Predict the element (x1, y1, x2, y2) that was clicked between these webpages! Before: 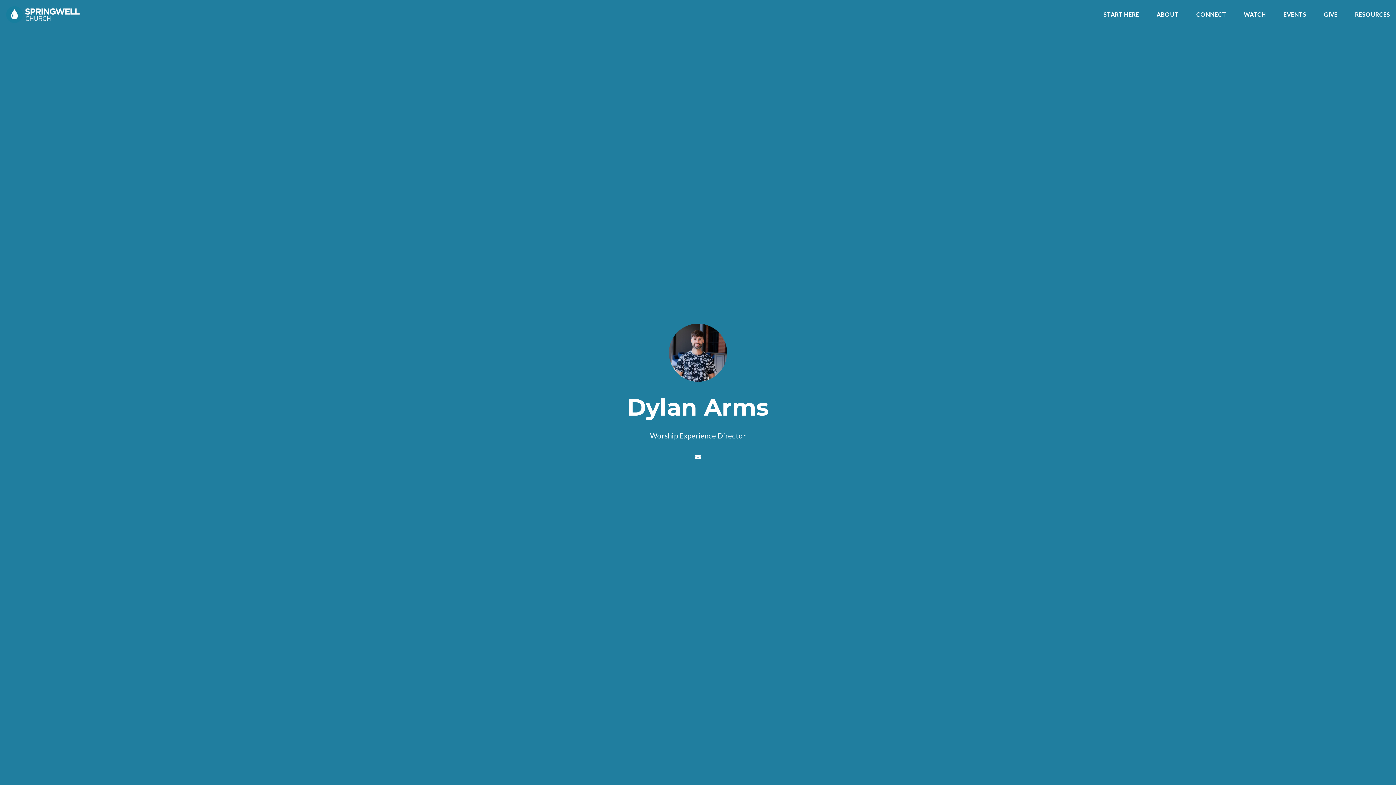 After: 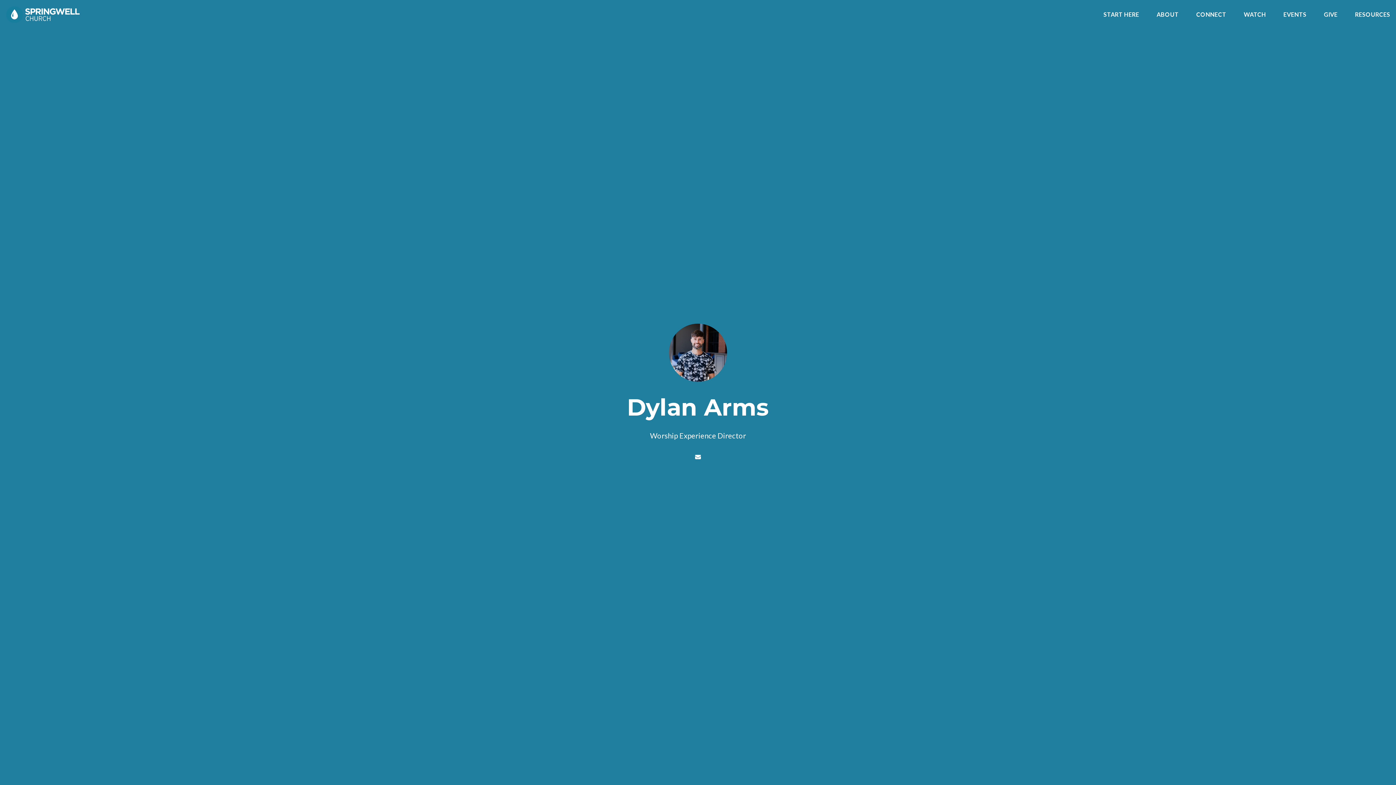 Action: bbox: (694, 453, 702, 460) label: Contact Dylan Arms via email